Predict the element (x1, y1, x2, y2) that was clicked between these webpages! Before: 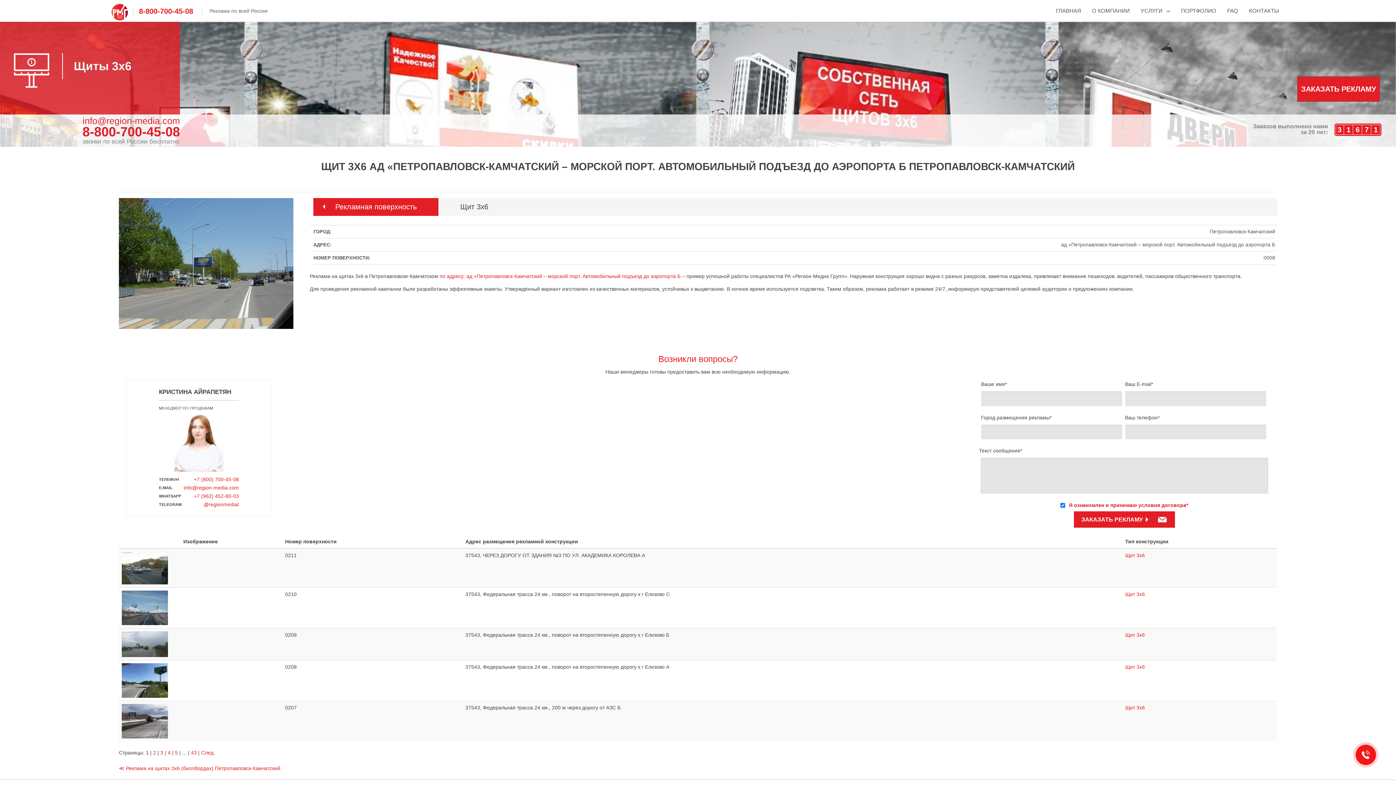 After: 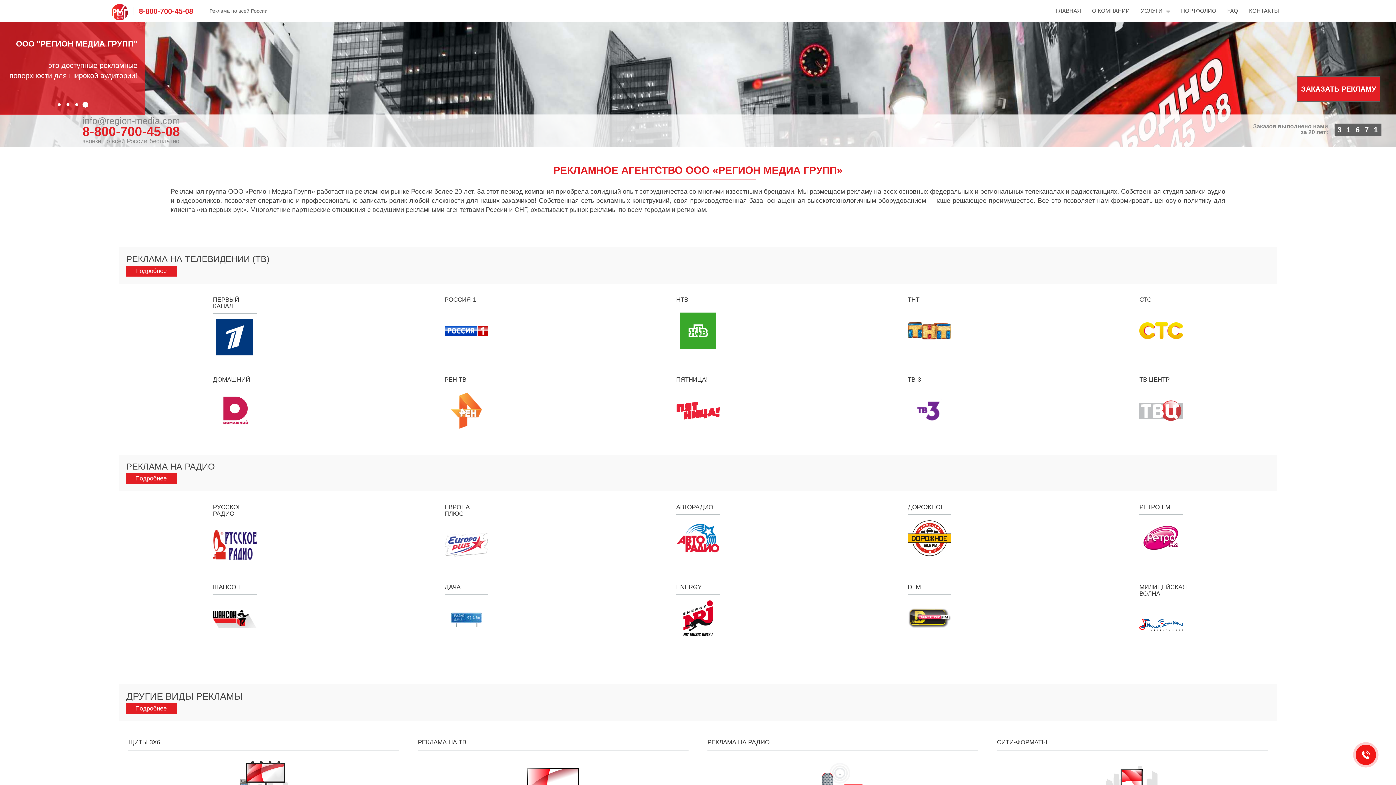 Action: bbox: (111, 8, 131, 13)